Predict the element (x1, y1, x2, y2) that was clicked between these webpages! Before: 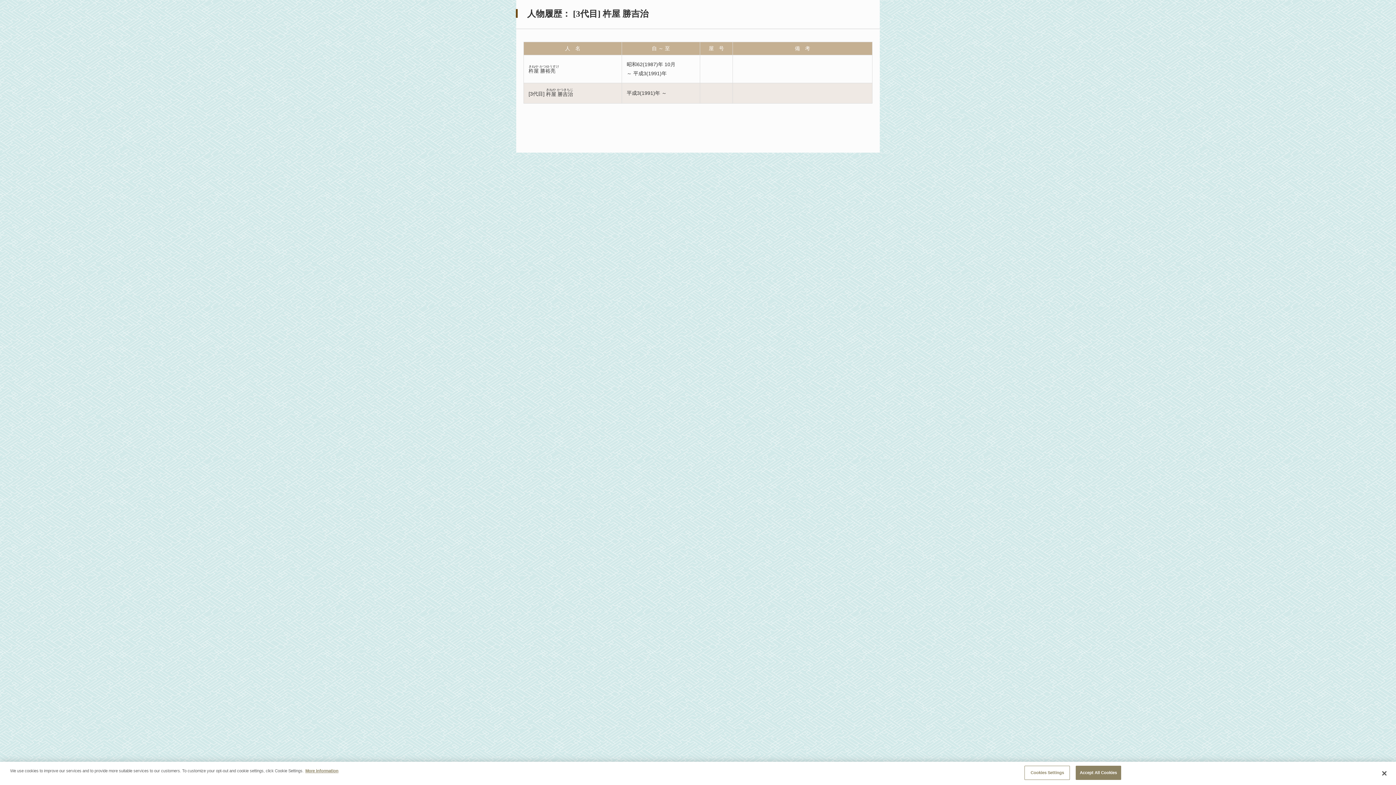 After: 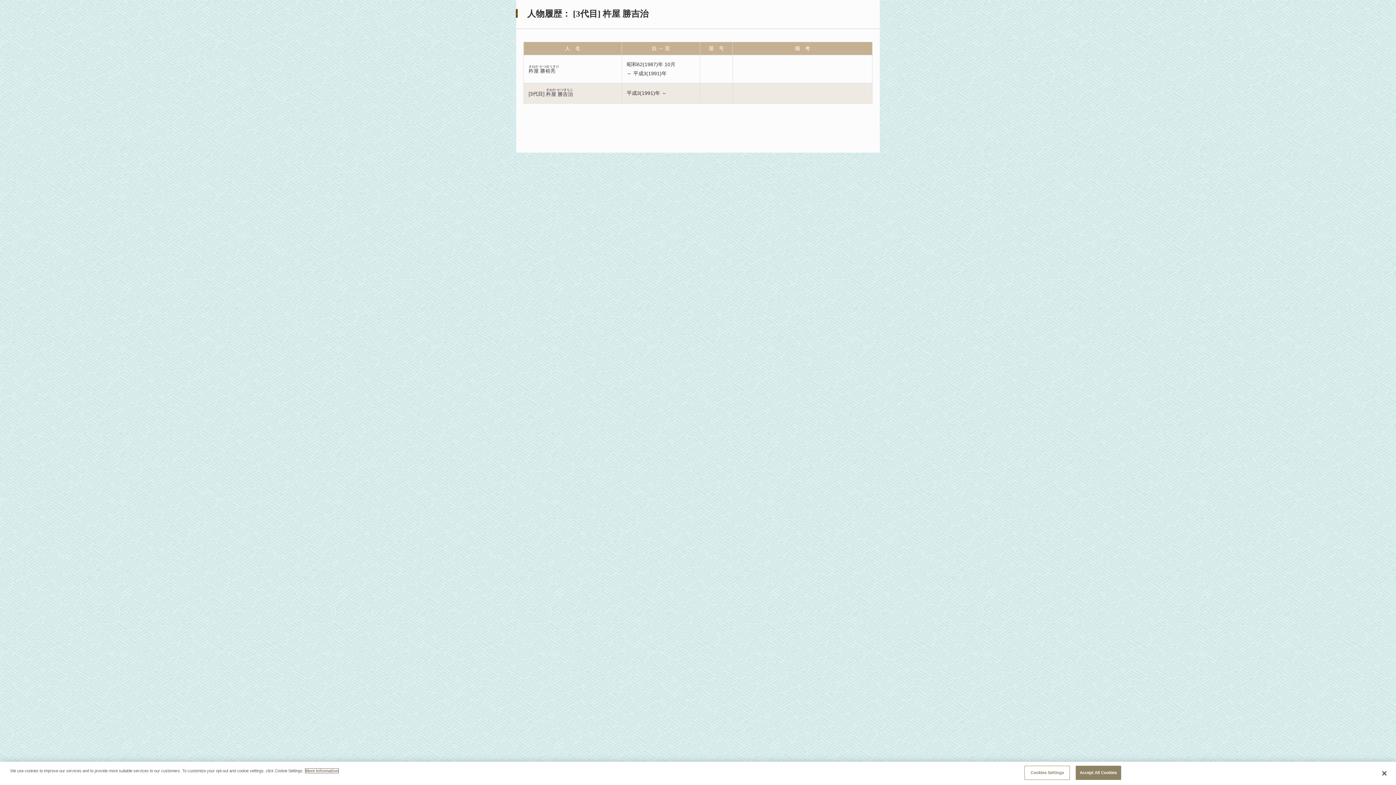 Action: bbox: (305, 769, 338, 773) label: More information about your privacy, opens in a new tab